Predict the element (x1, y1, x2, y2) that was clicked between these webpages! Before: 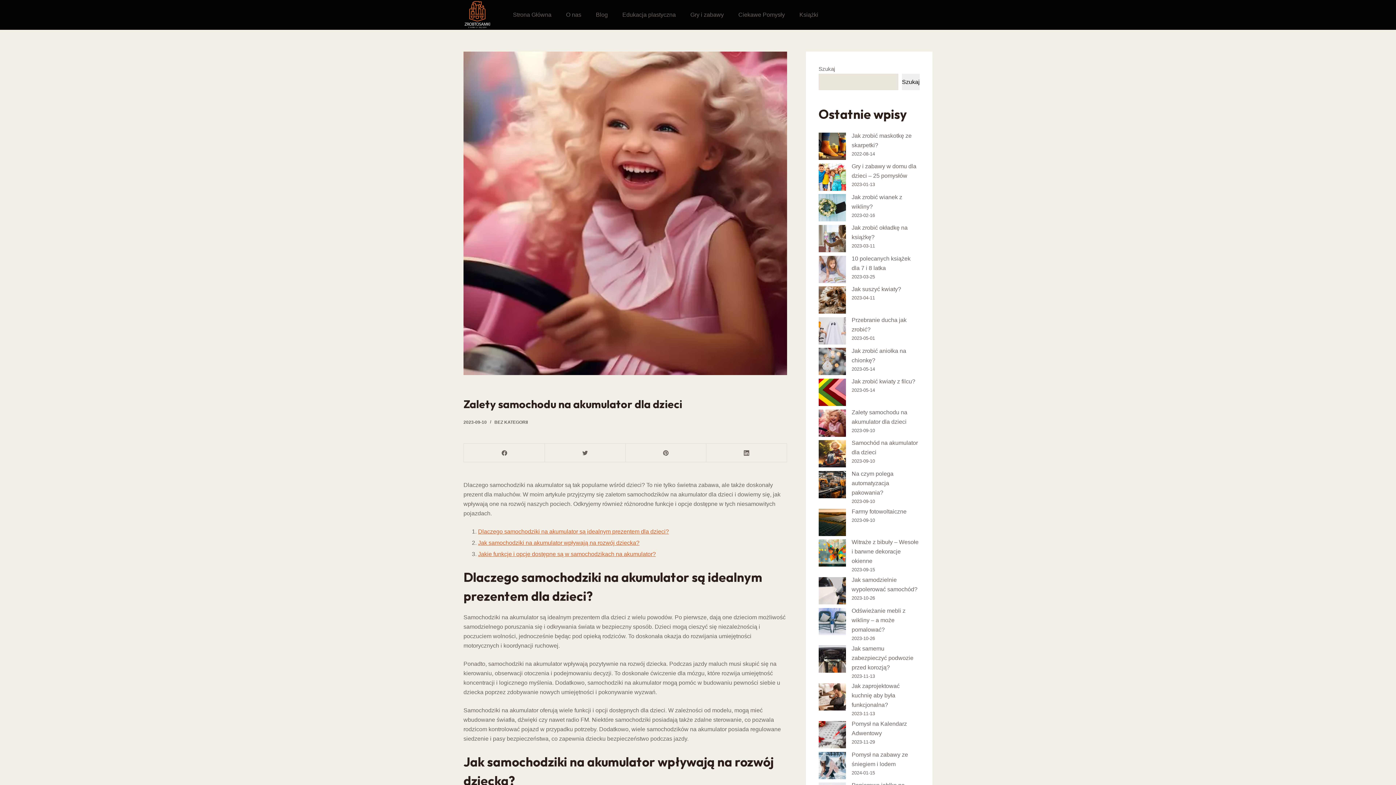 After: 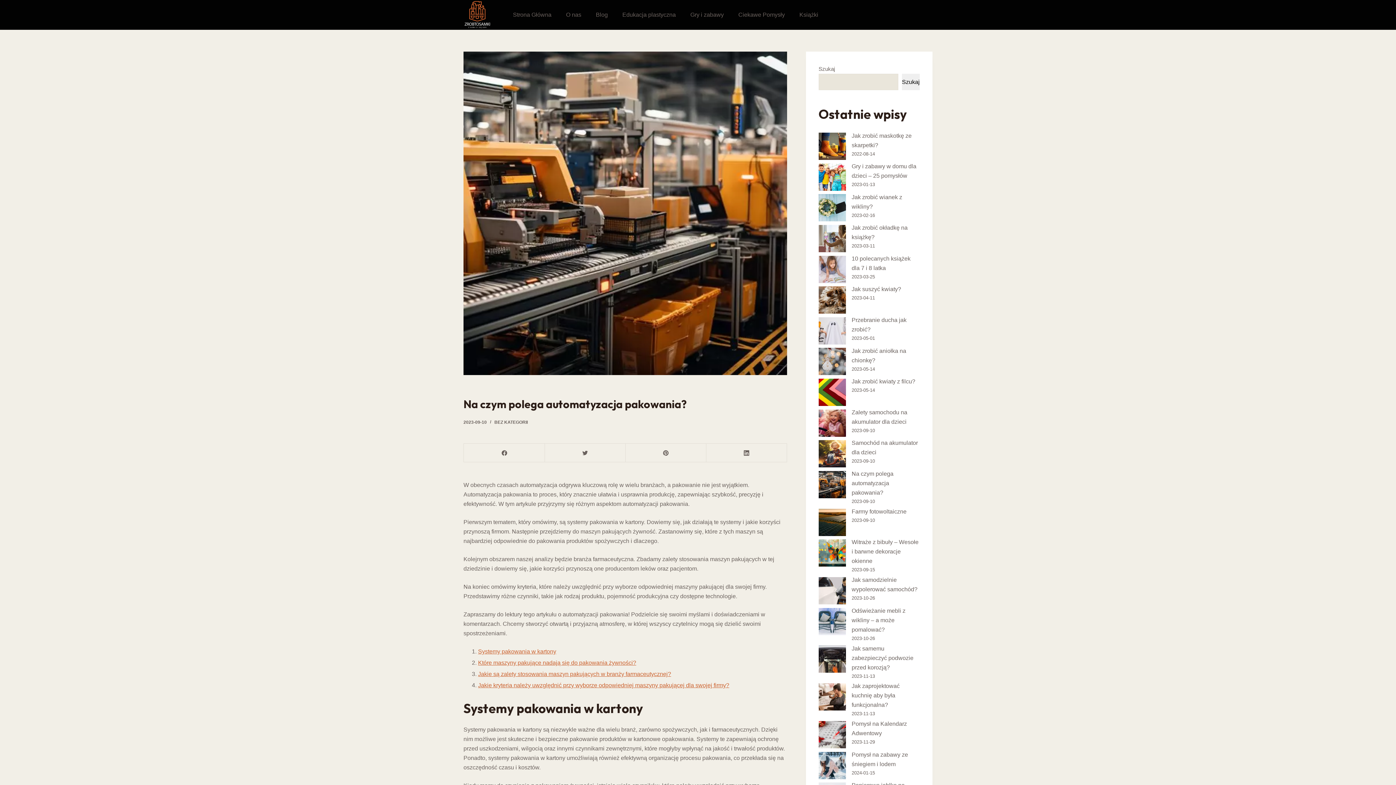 Action: bbox: (851, 470, 893, 496) label: Na czym polega automatyzacja pakowania?